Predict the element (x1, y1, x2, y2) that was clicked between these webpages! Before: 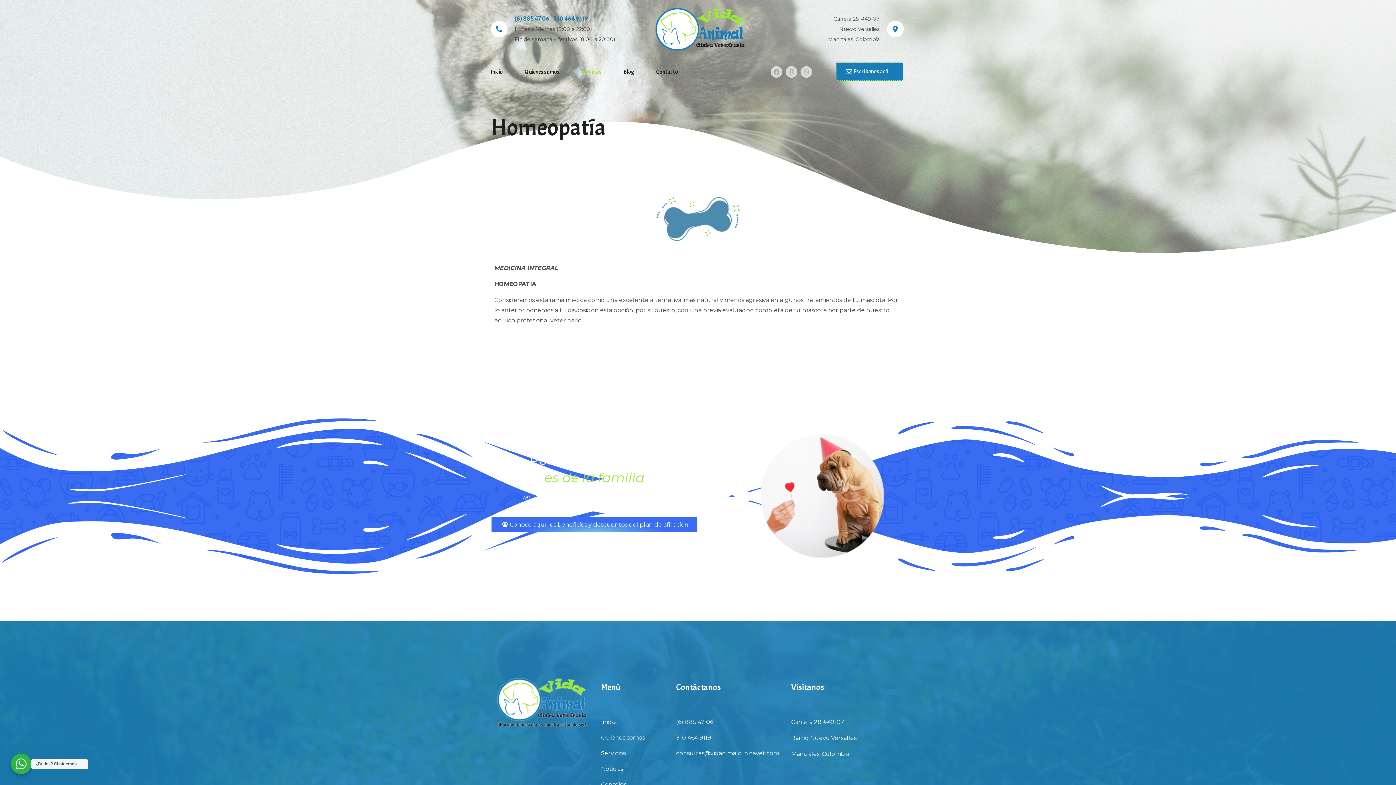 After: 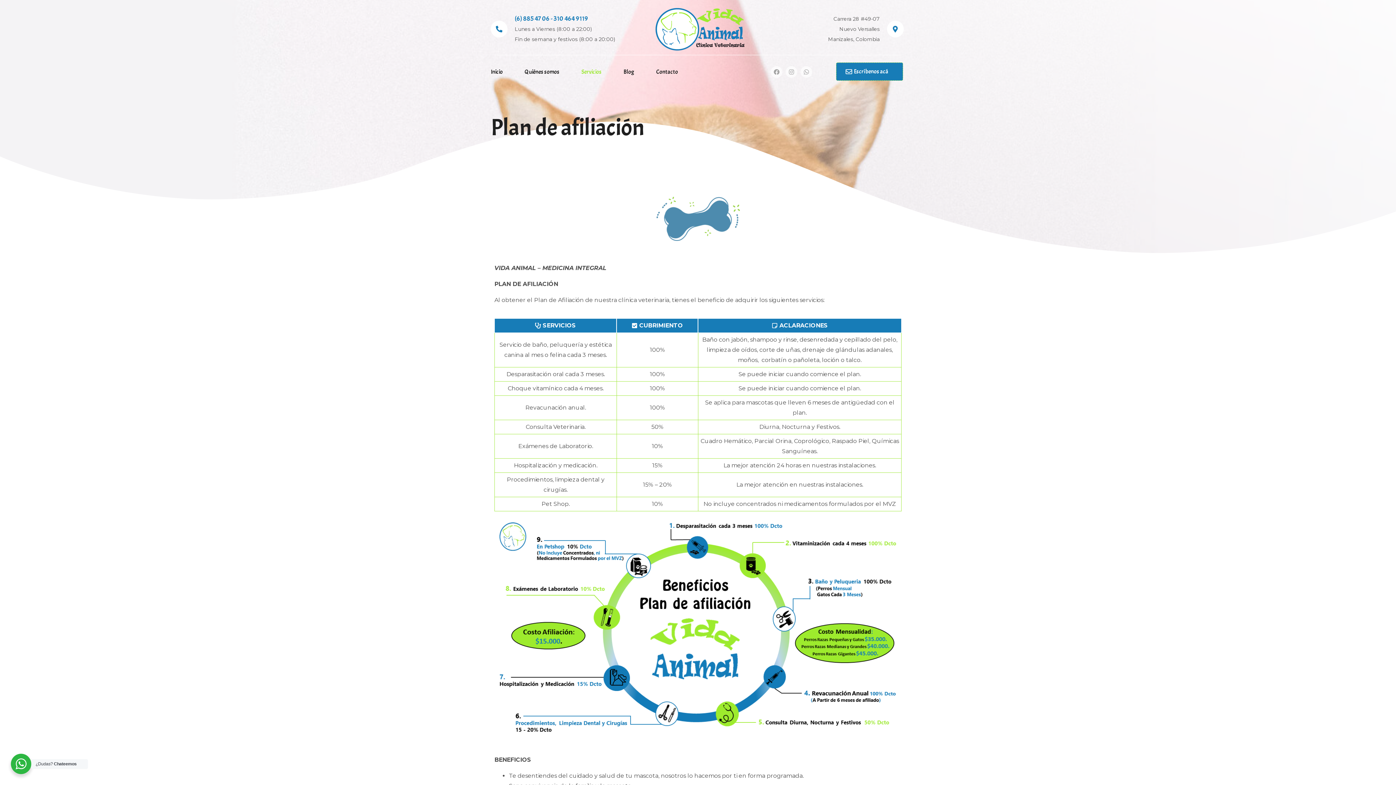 Action: bbox: (758, 433, 885, 559)